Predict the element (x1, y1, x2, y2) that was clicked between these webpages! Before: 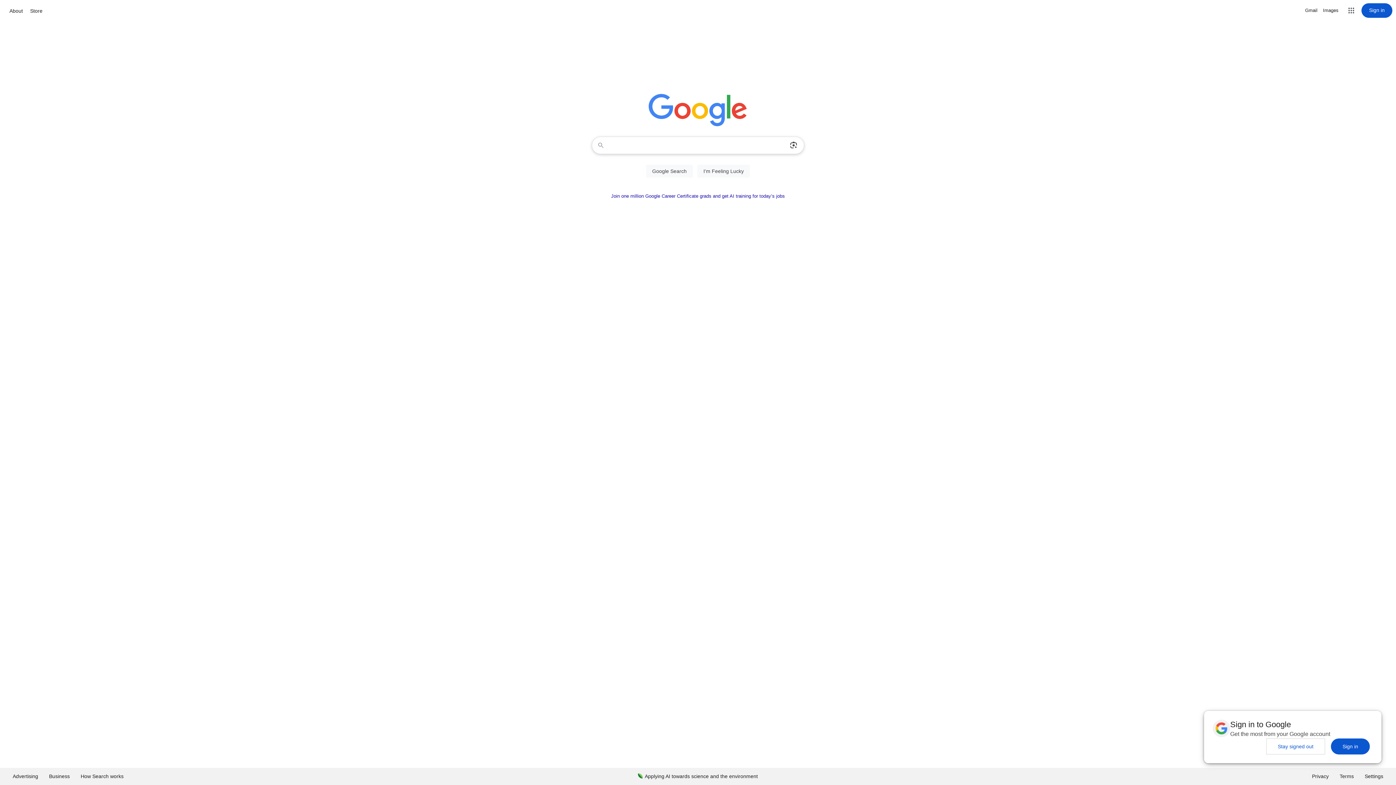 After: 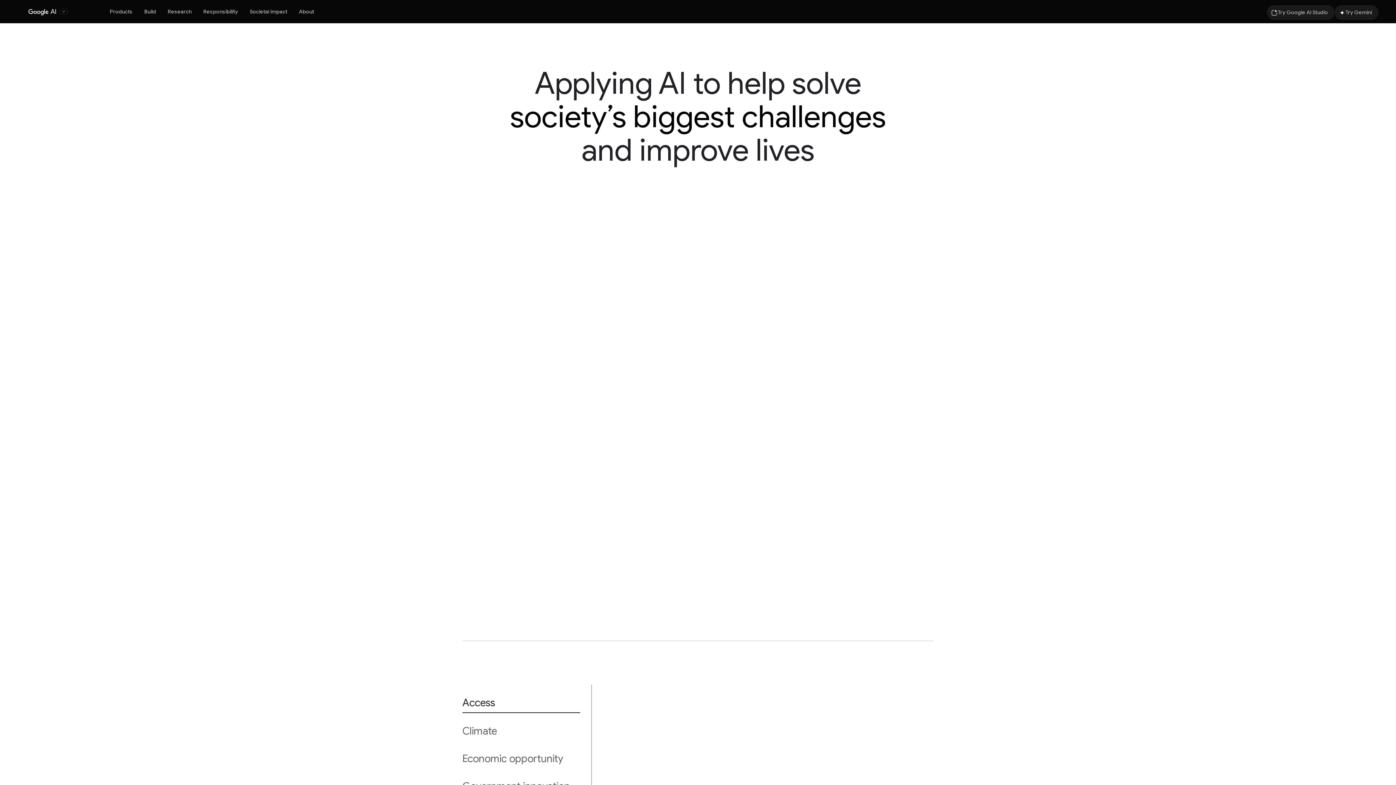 Action: bbox: (632, 768, 763, 785) label: Applying AI towards science and the environment